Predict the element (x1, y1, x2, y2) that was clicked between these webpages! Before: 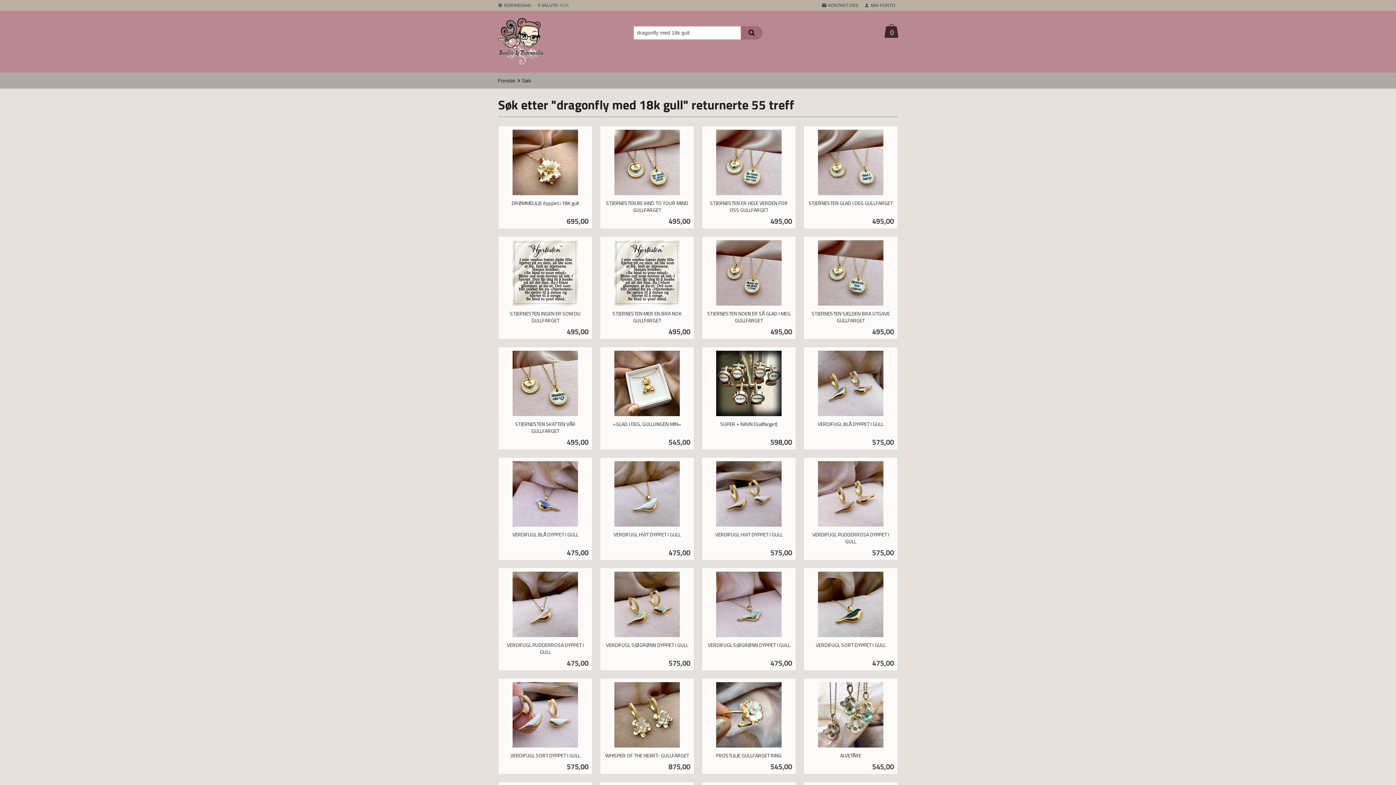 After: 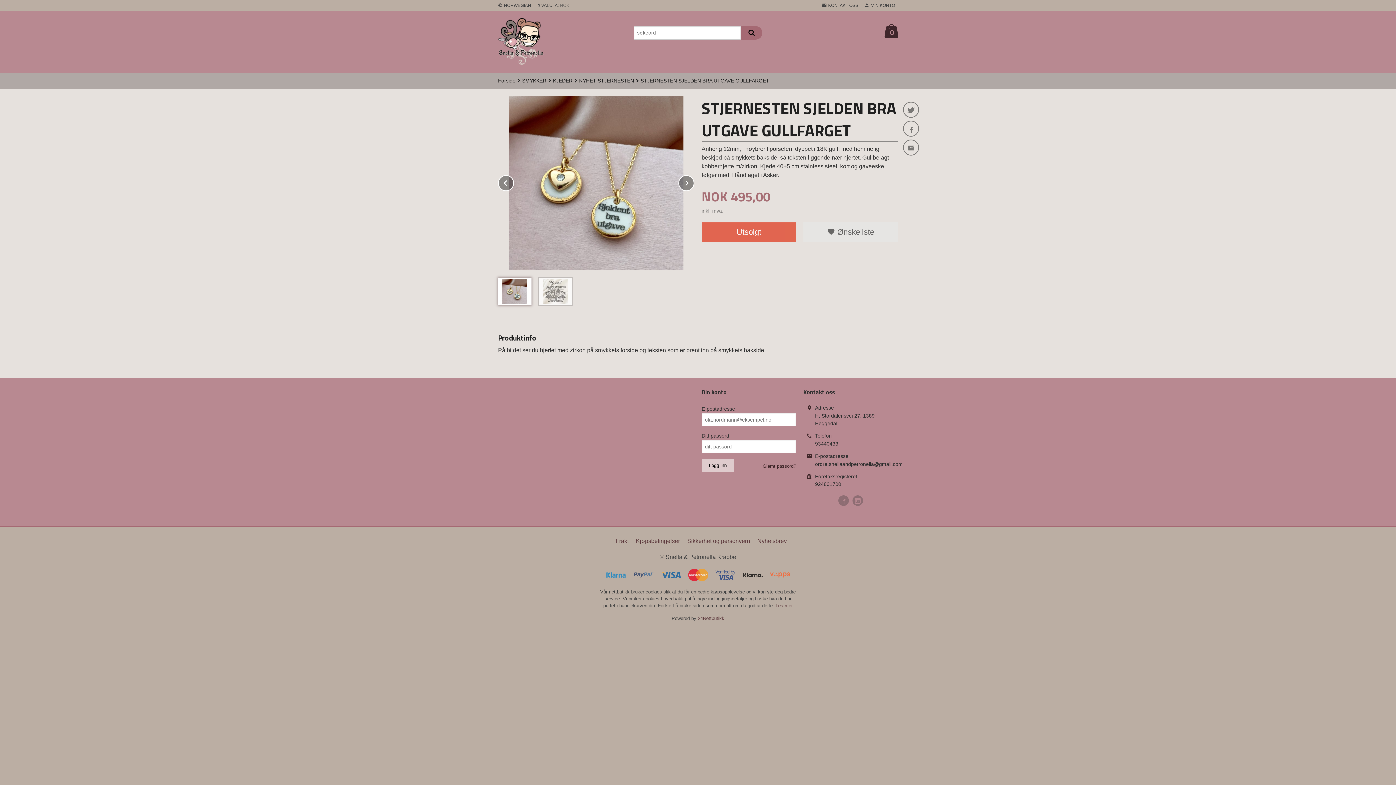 Action: label: STJERNESTEN SJELDEN BRA UTGAVE GULLFARGET
Pris
495,00
inkl. mva.
Les mer bbox: (803, 236, 898, 339)